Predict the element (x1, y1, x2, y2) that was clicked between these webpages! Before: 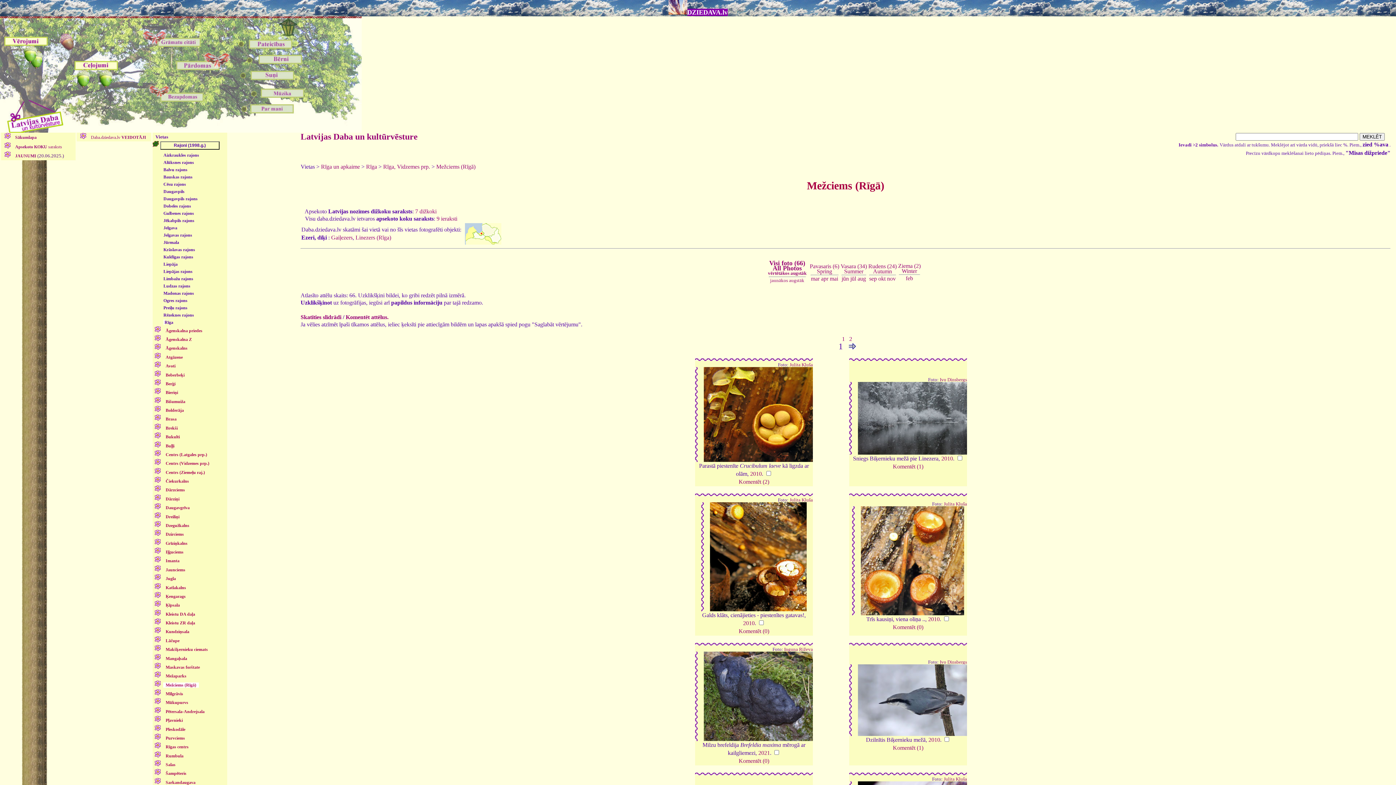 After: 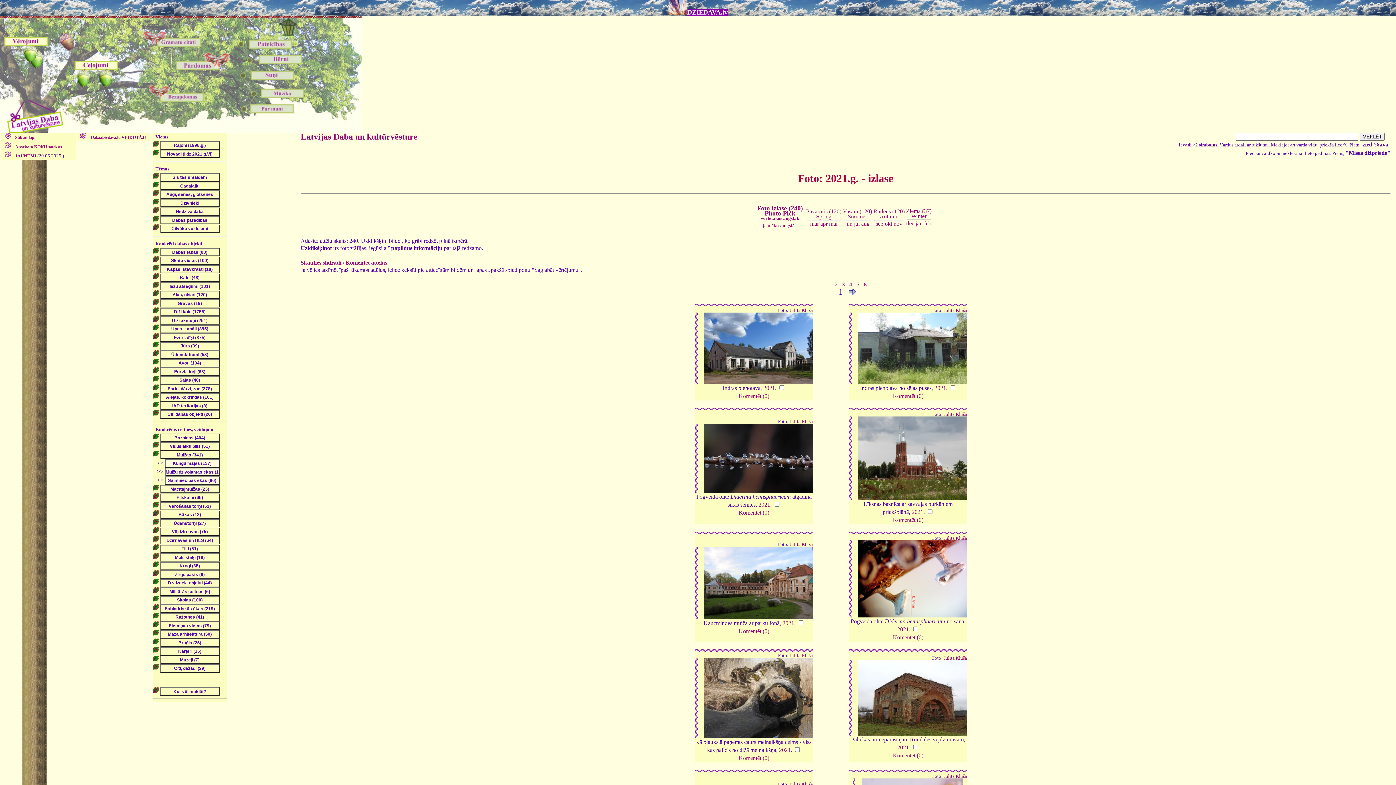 Action: label: 2021 bbox: (758, 750, 770, 756)